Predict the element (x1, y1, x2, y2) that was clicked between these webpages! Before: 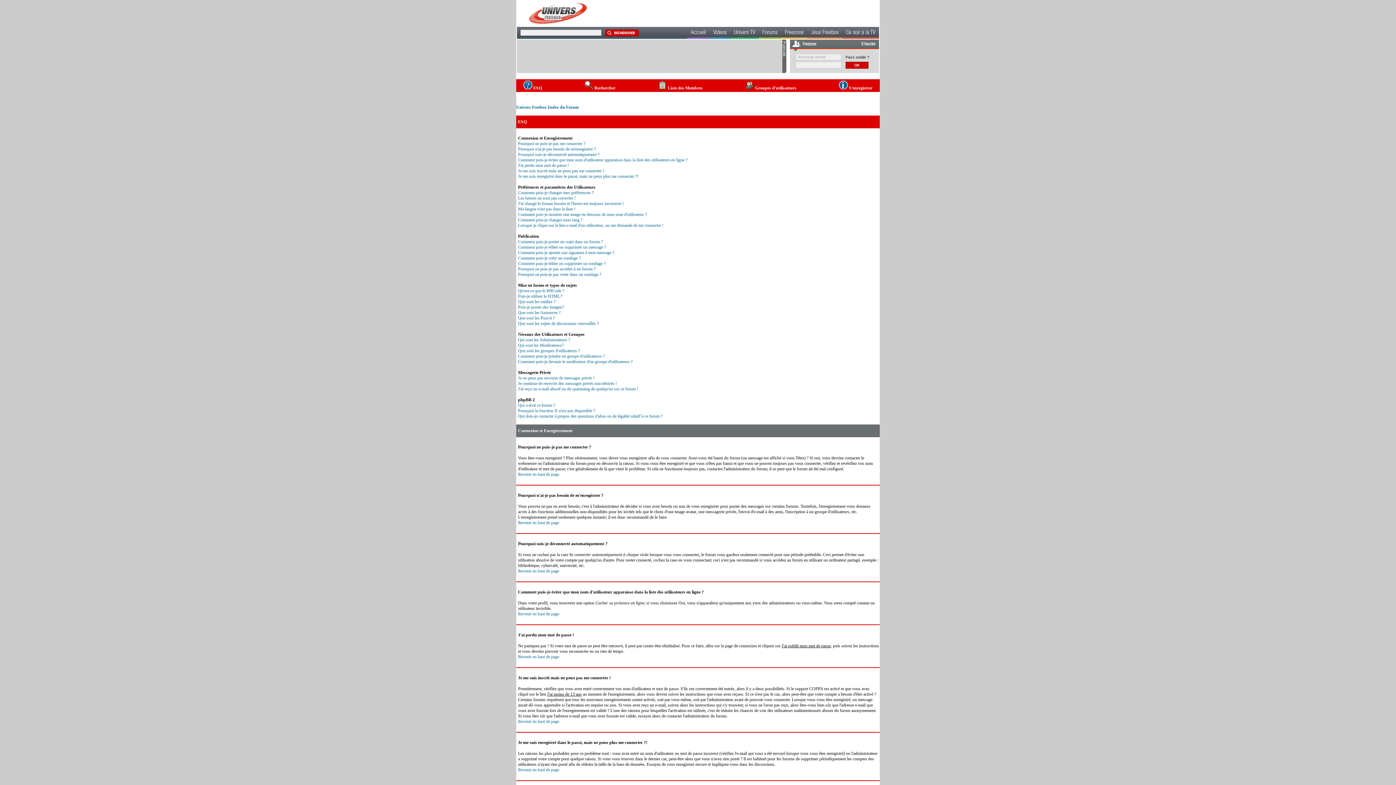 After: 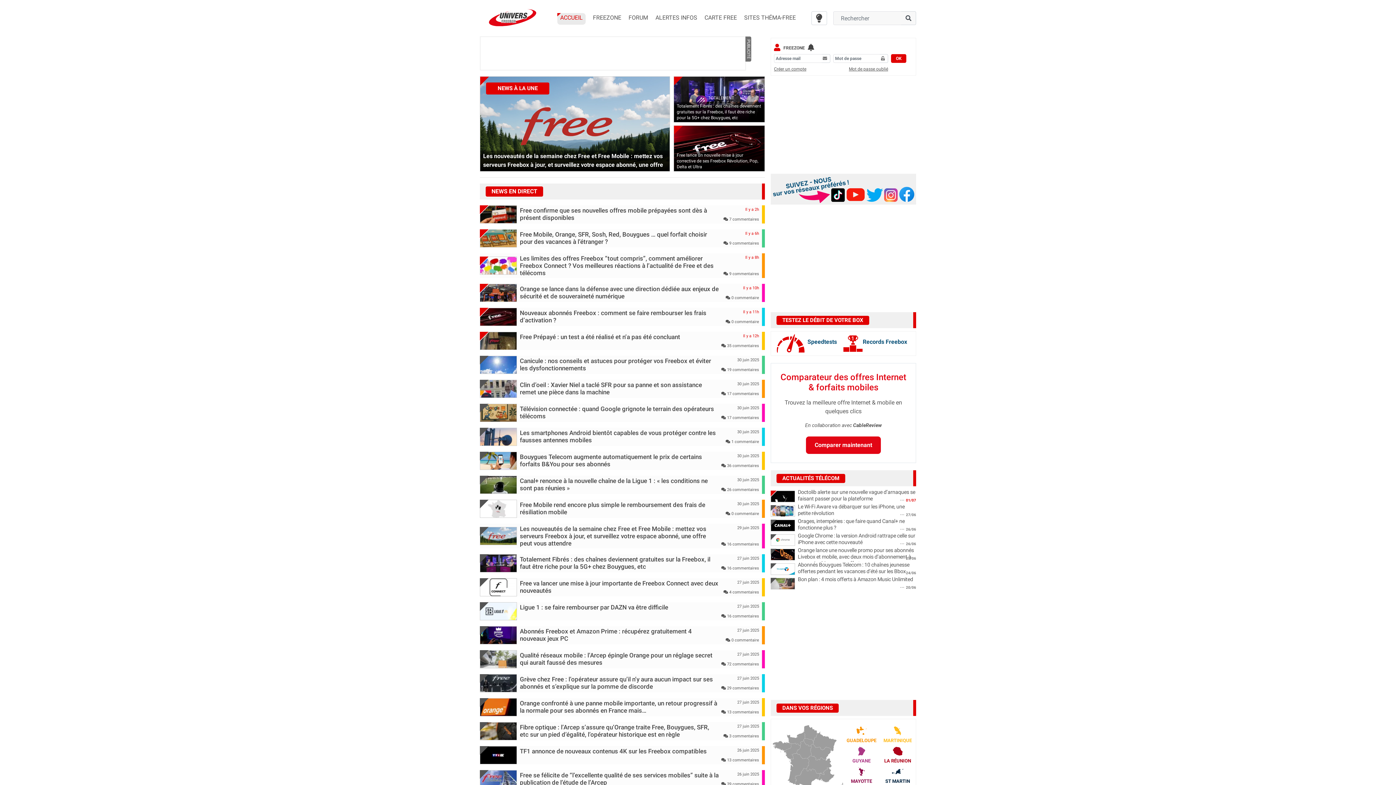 Action: bbox: (527, 22, 588, 27)